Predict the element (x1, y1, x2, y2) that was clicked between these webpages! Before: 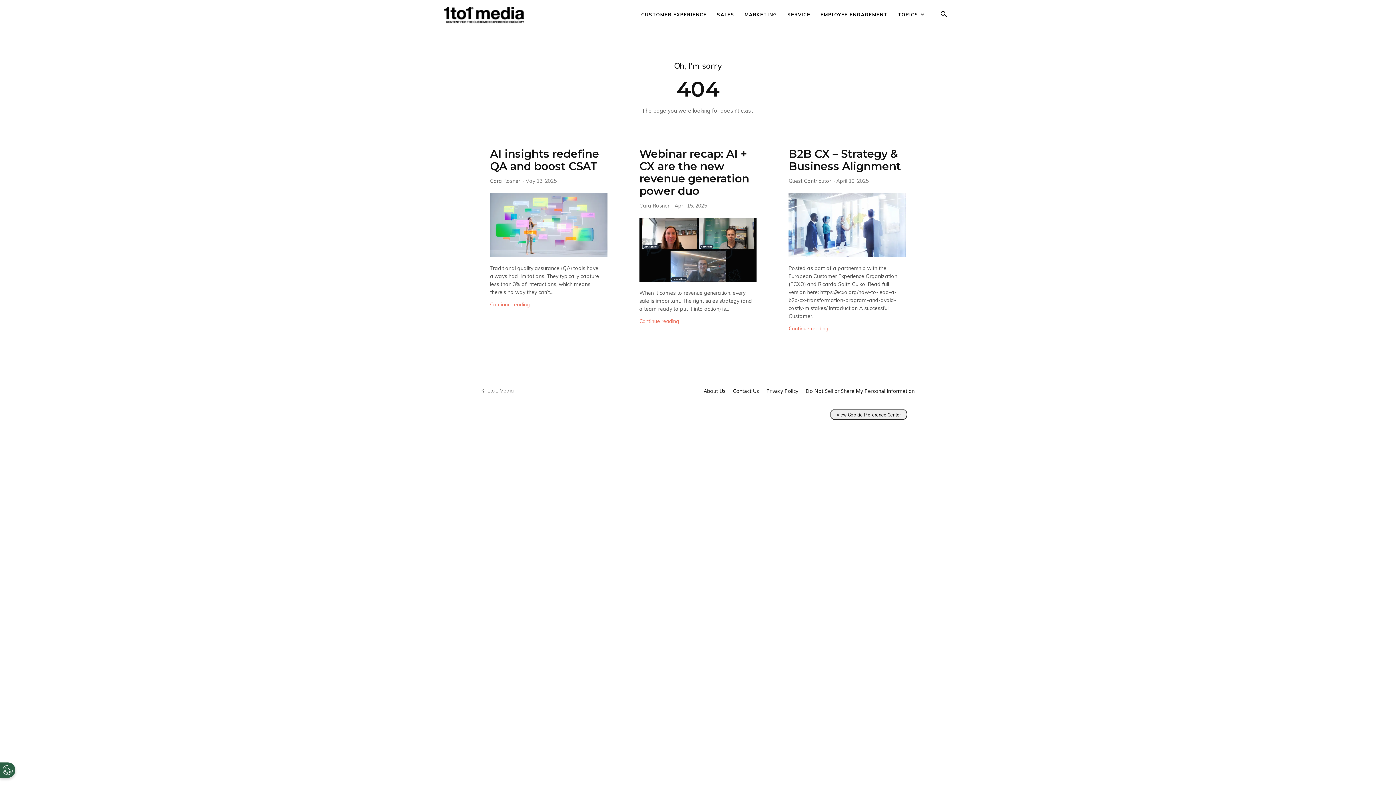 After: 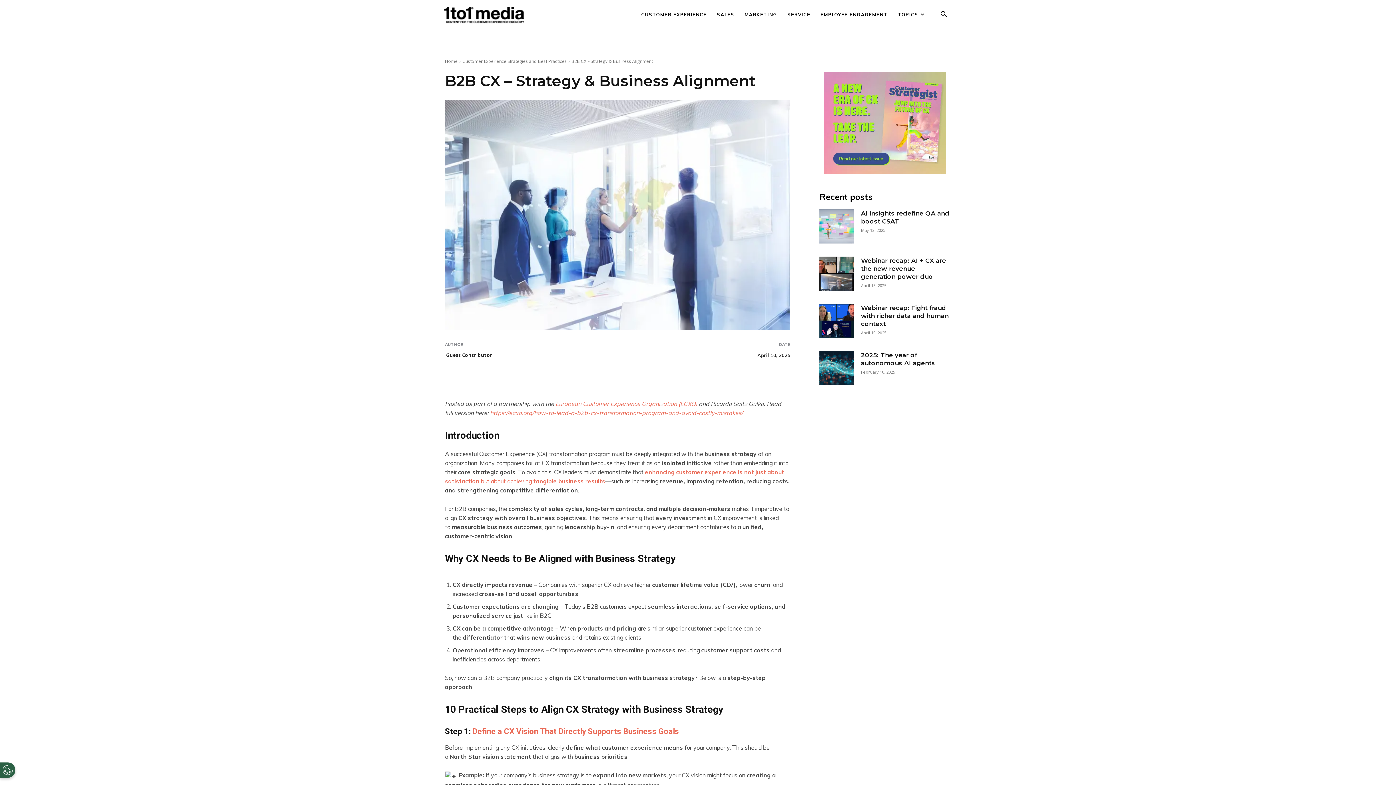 Action: bbox: (788, 147, 901, 173) label: B2B CX – Strategy & Business Alignment